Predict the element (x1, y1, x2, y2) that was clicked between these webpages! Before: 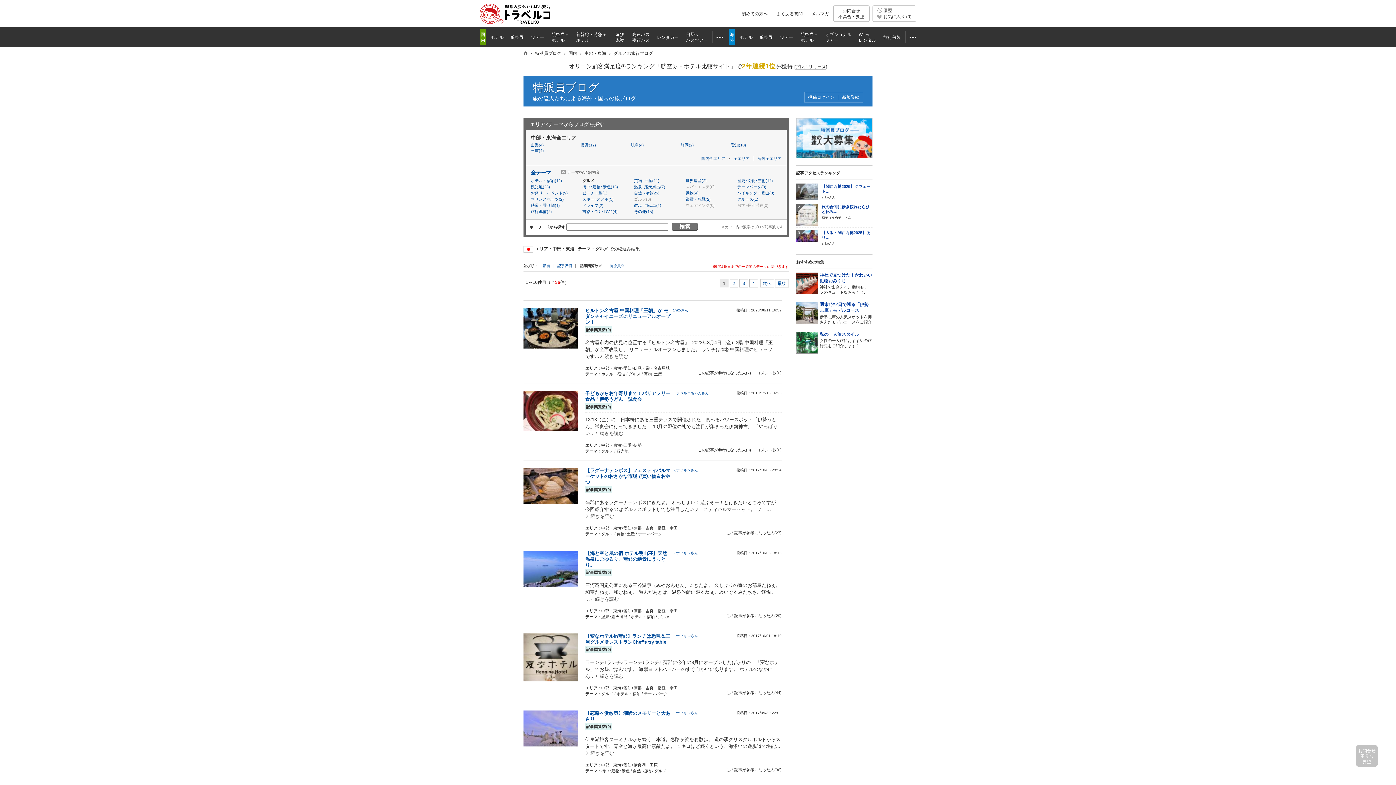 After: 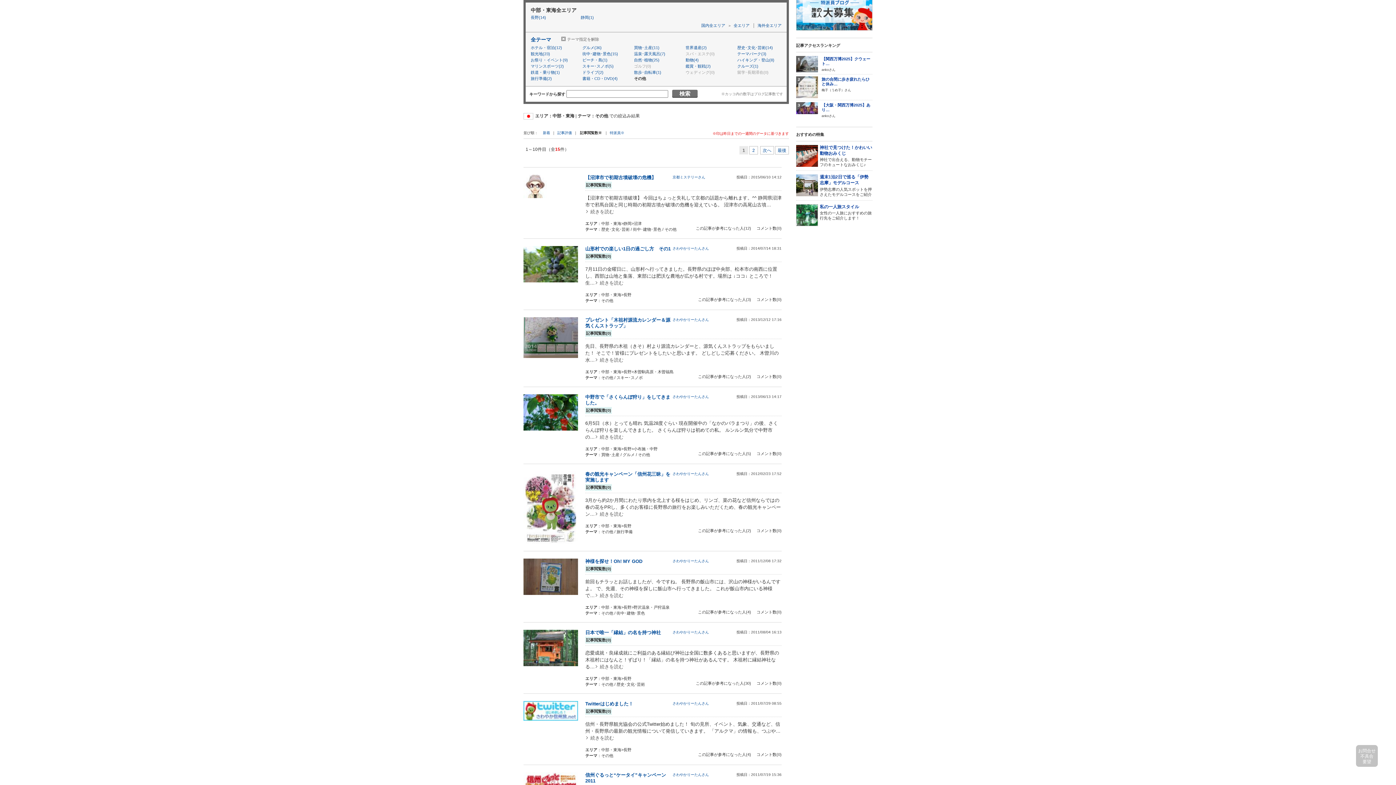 Action: label: その他(15) bbox: (634, 209, 677, 214)